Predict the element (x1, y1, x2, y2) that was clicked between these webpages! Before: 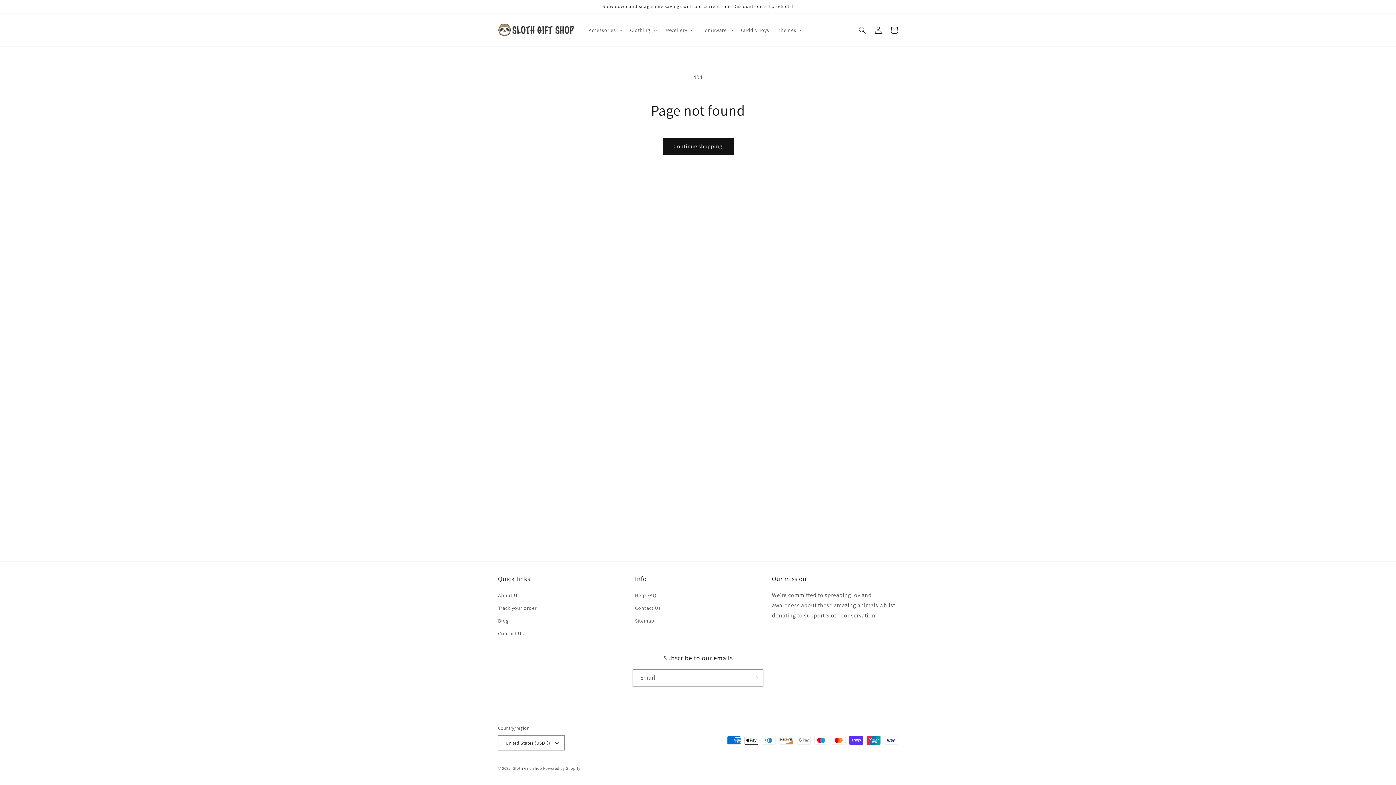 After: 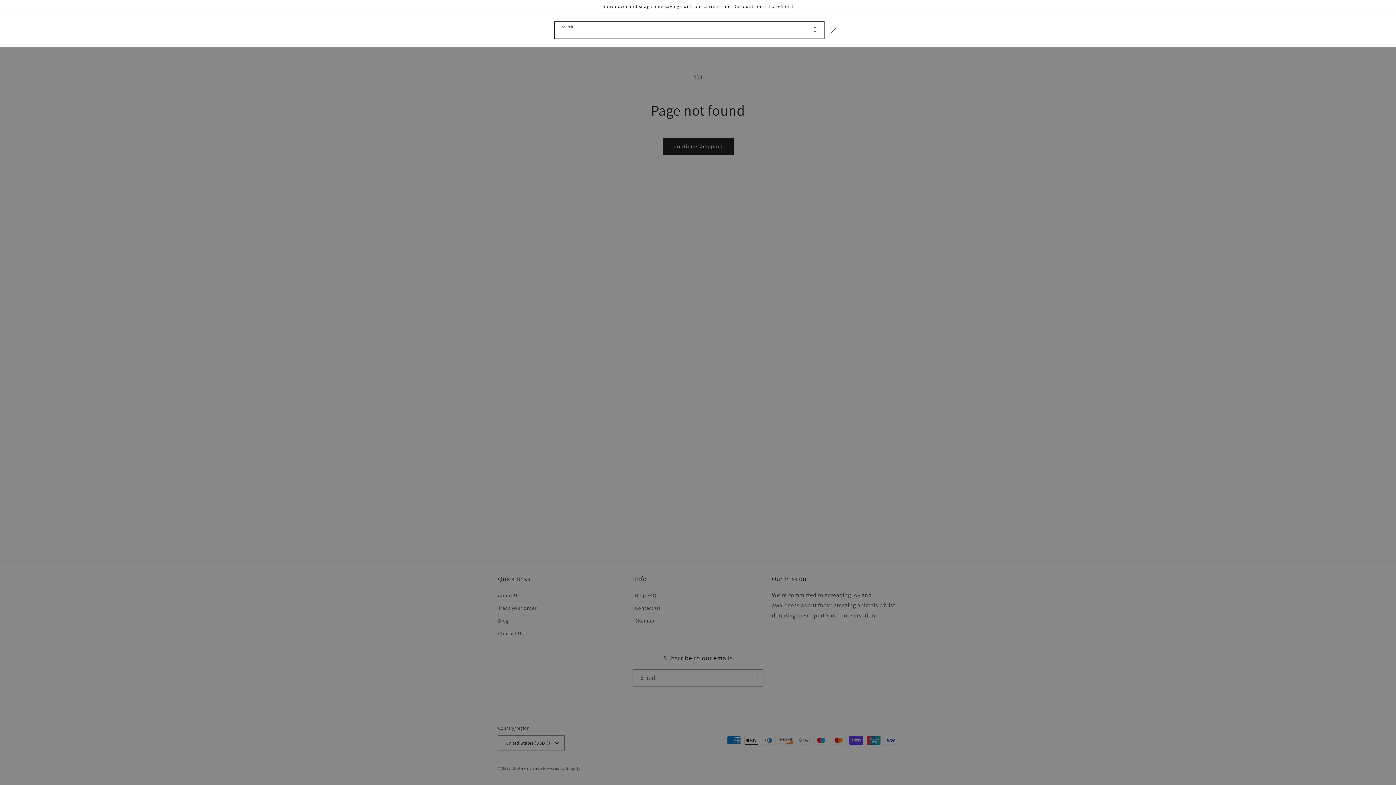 Action: label: Search bbox: (854, 22, 870, 38)